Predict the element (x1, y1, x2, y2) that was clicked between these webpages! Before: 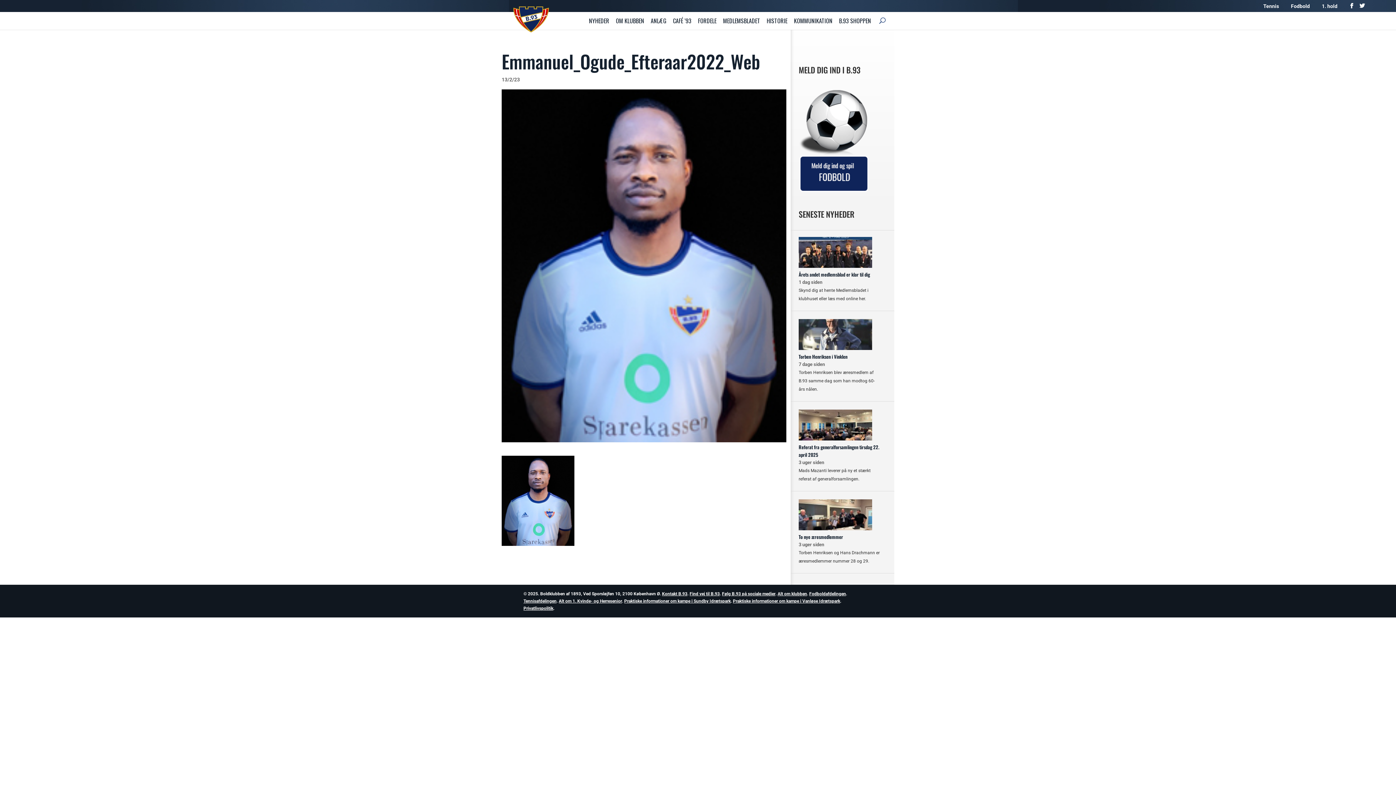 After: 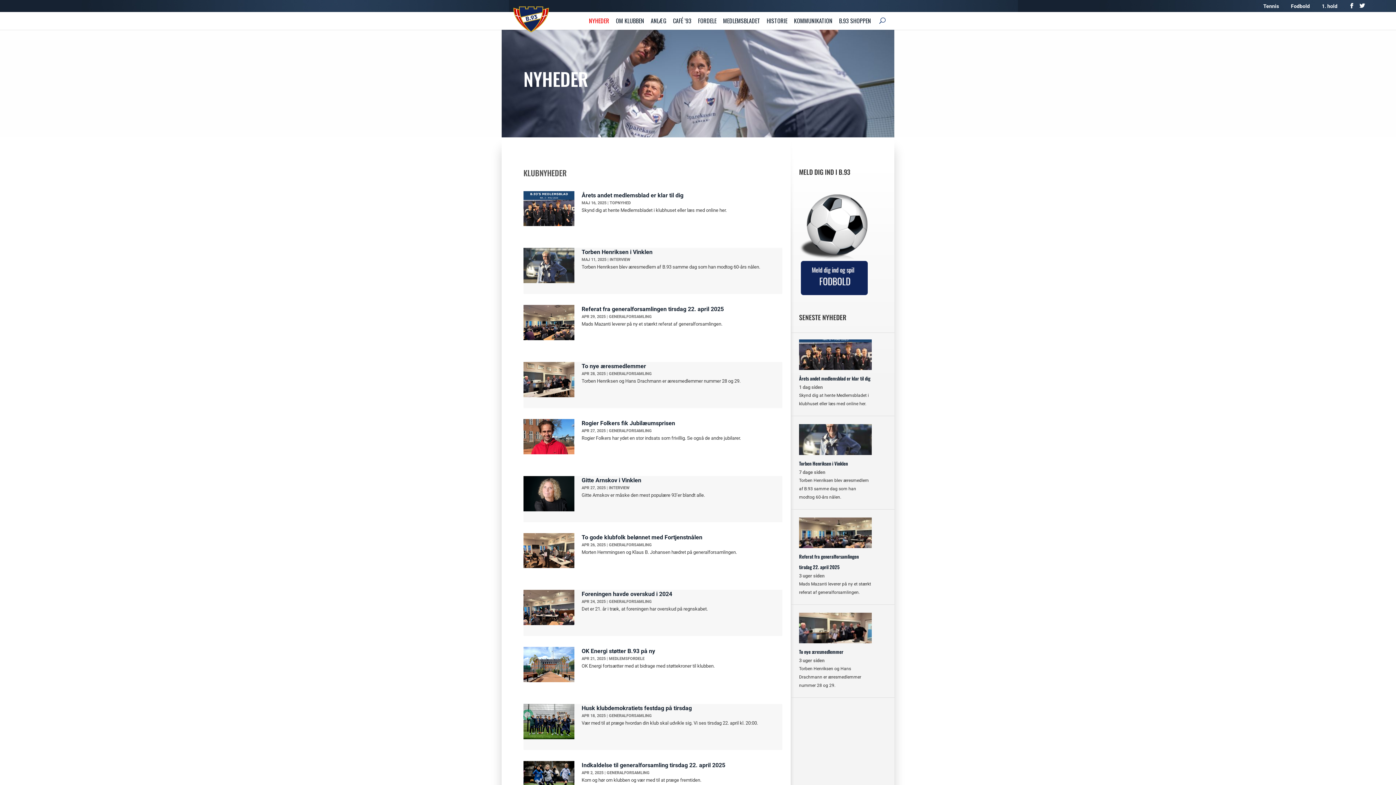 Action: bbox: (585, 14, 612, 29) label: NYHEDER